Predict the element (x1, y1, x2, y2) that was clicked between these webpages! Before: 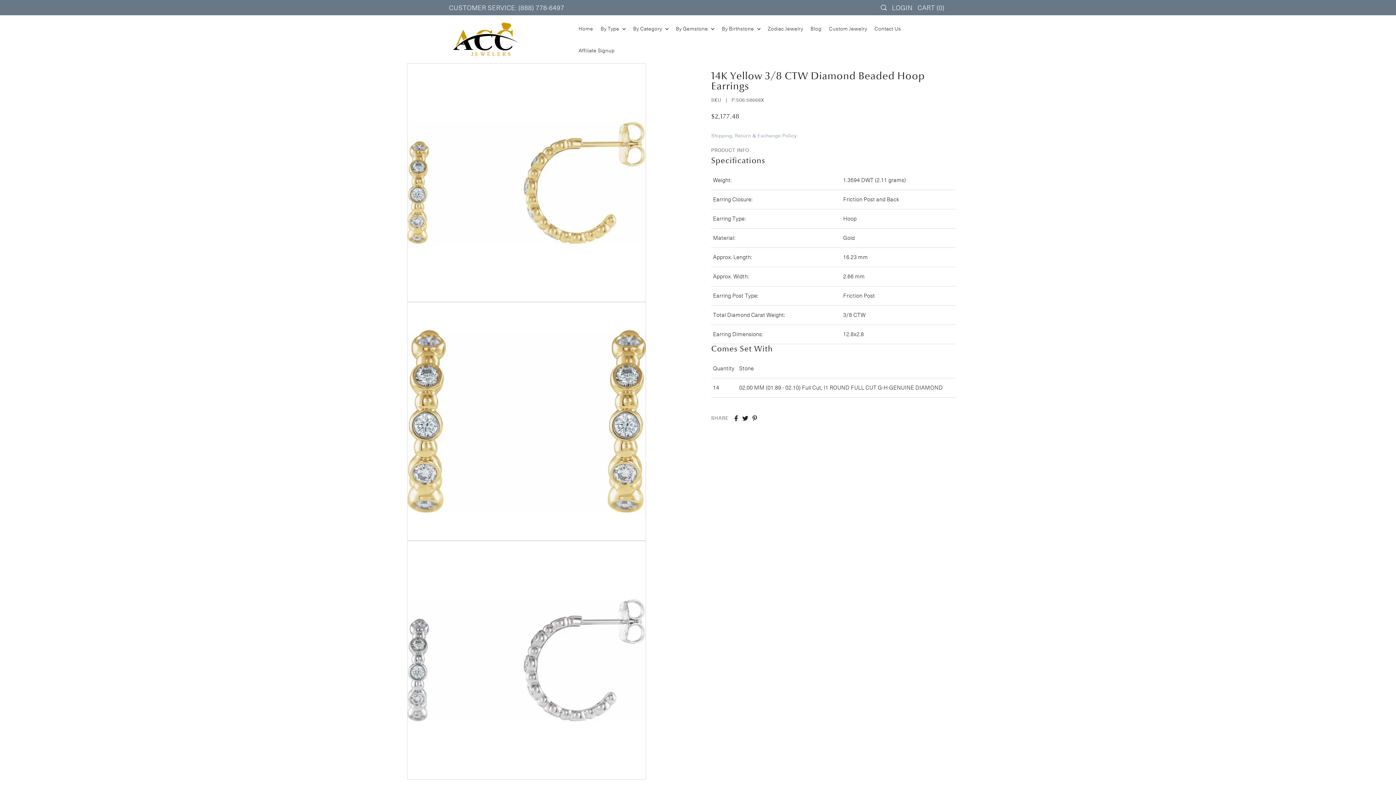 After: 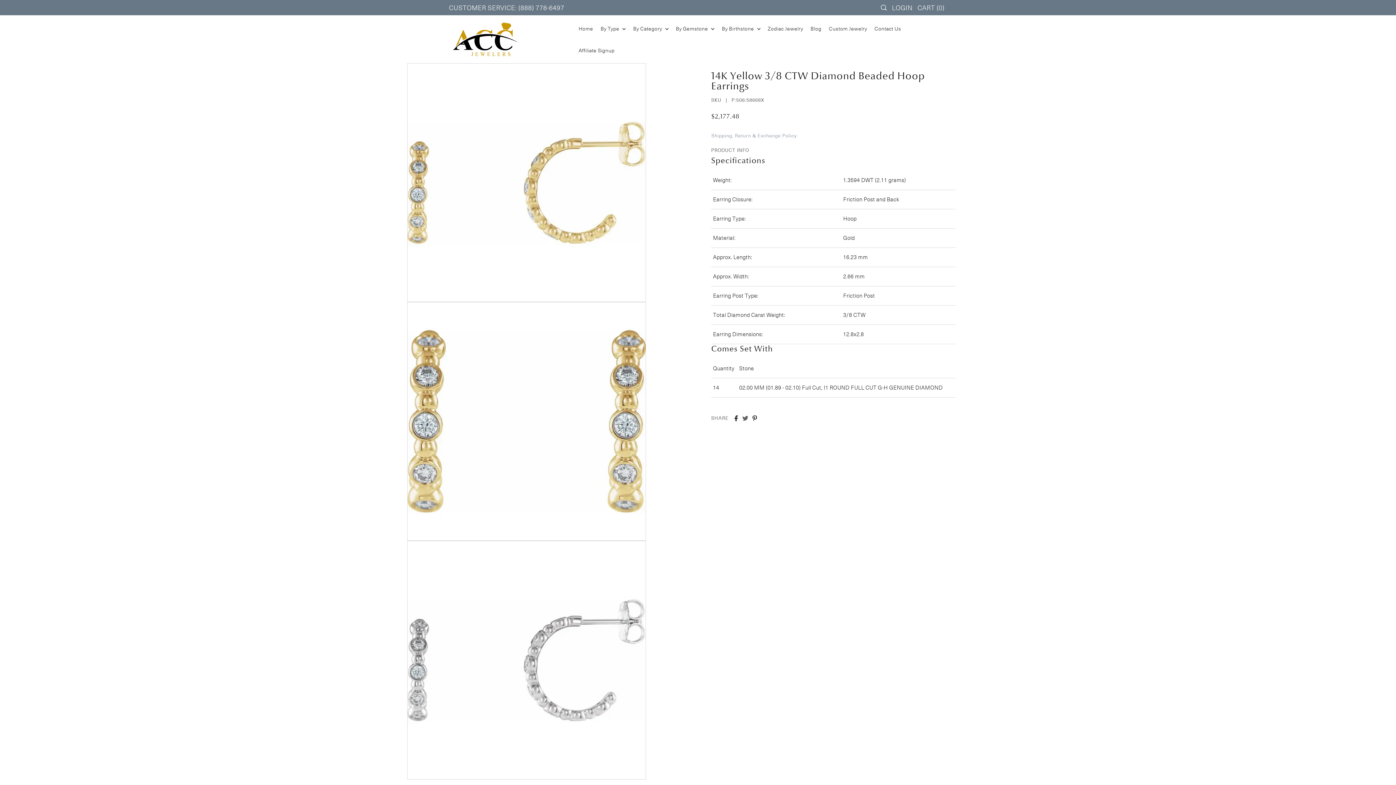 Action: bbox: (742, 415, 748, 421) label: Share on Twitter